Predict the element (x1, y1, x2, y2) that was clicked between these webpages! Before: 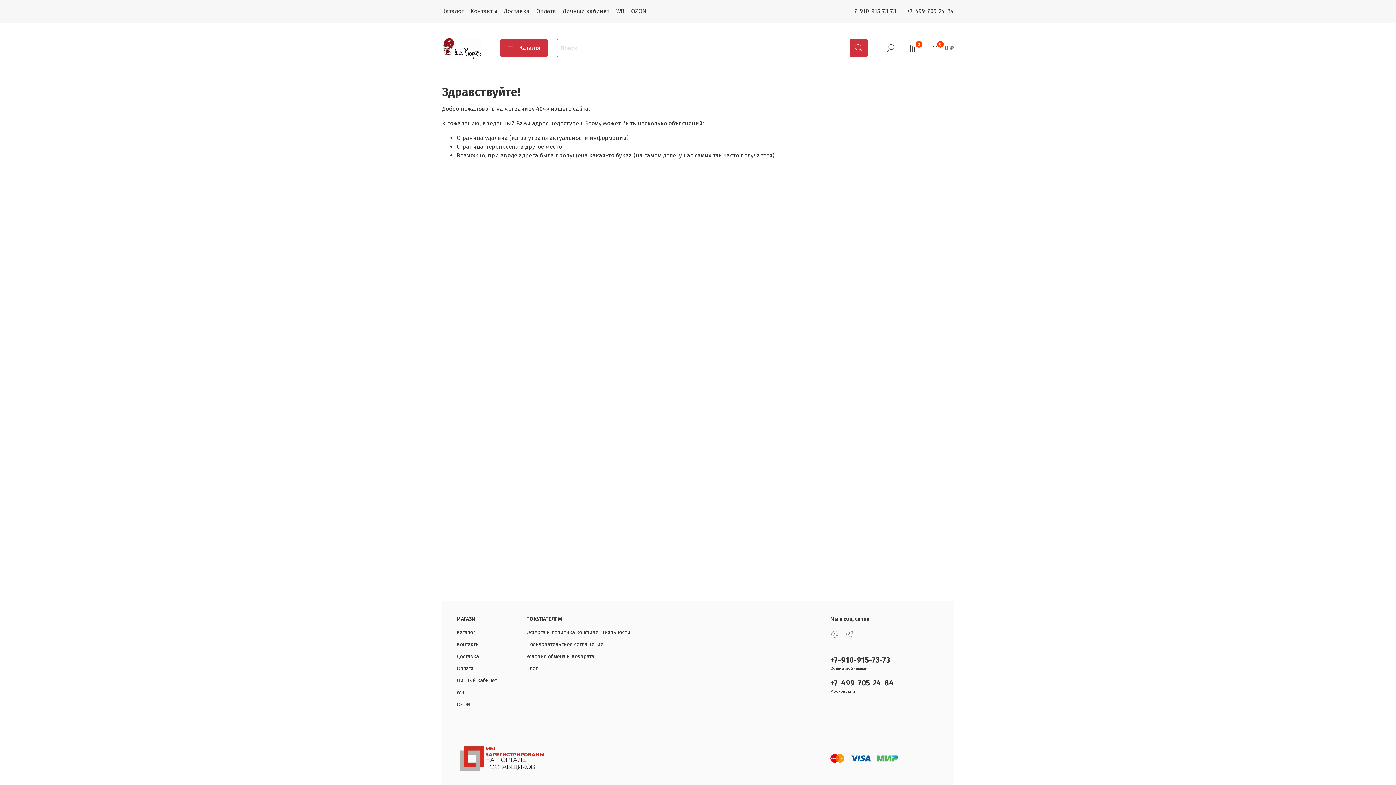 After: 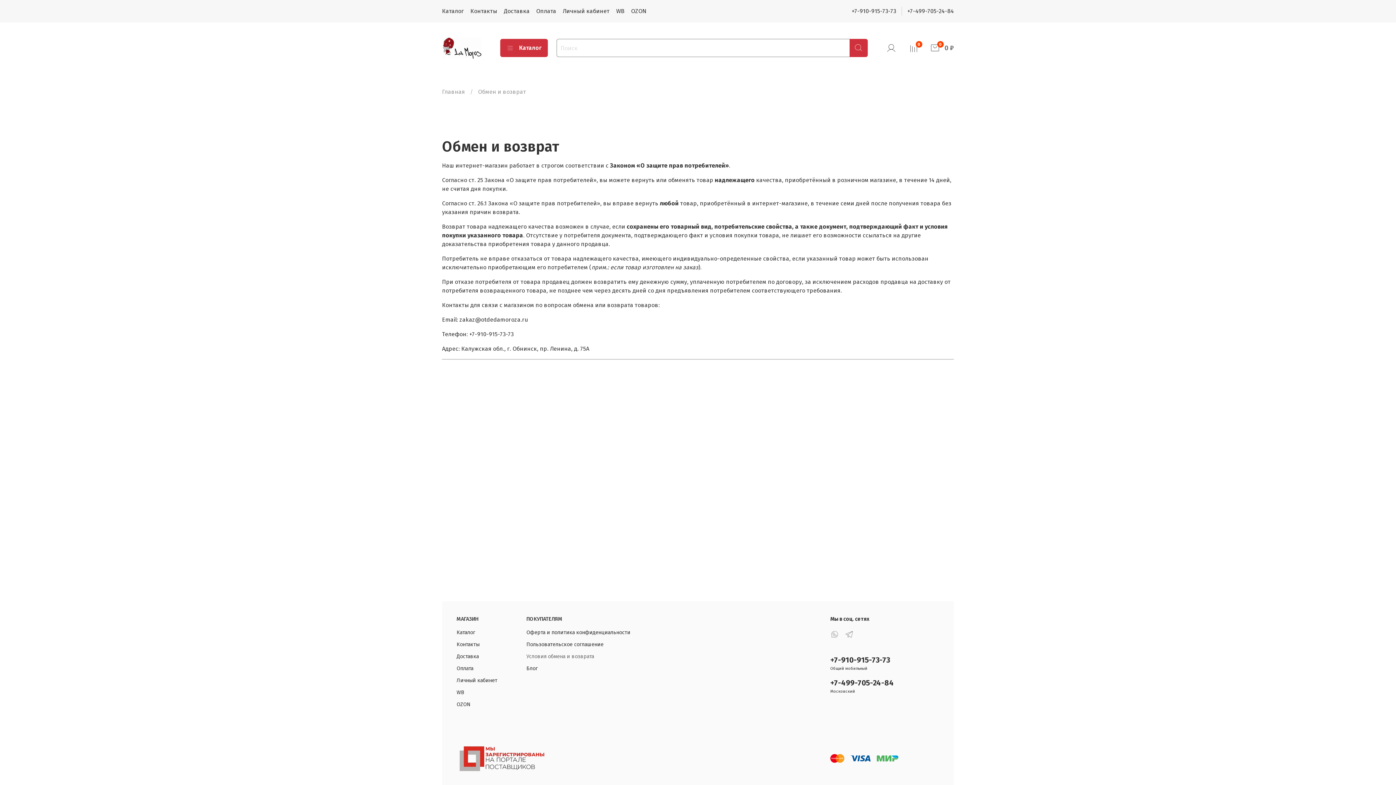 Action: bbox: (526, 653, 630, 660) label: Условия обмена и возврата